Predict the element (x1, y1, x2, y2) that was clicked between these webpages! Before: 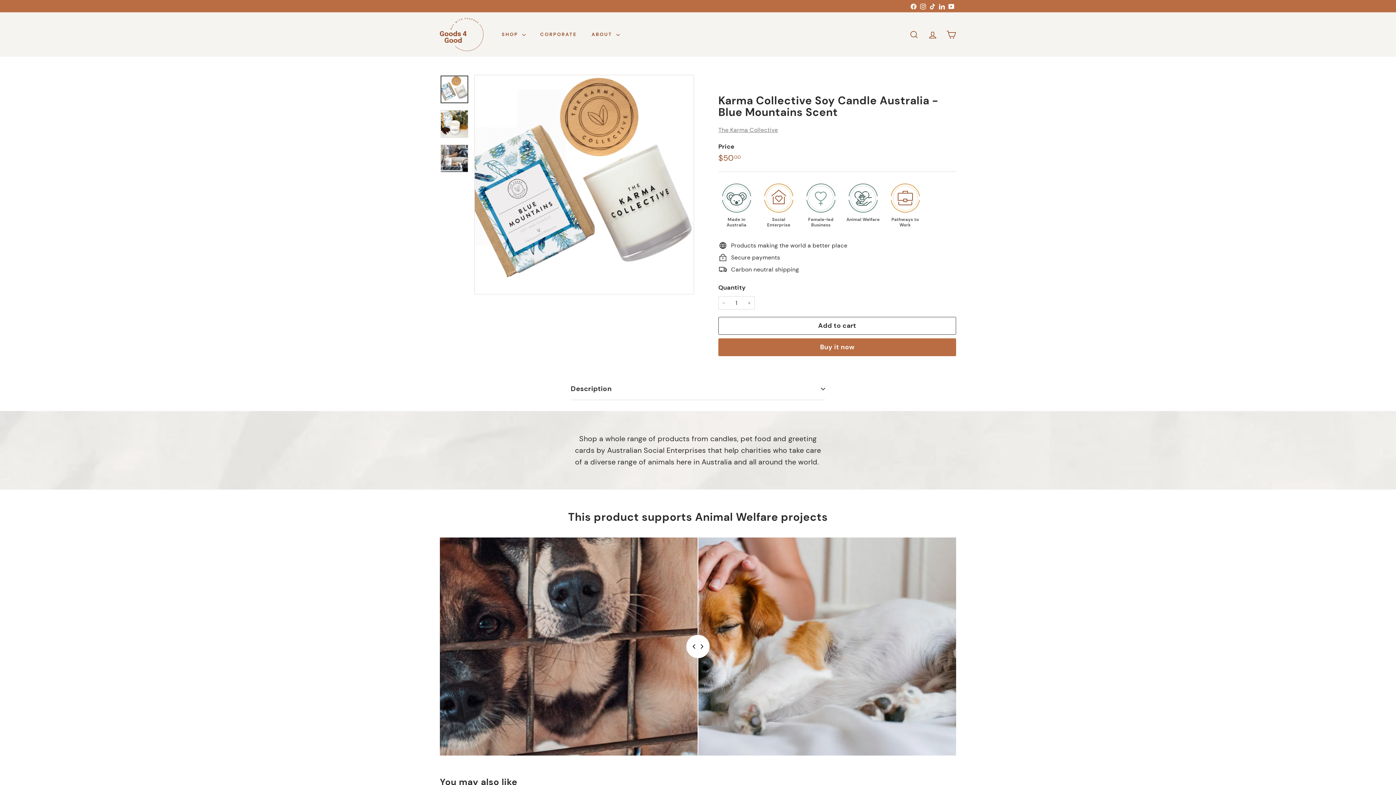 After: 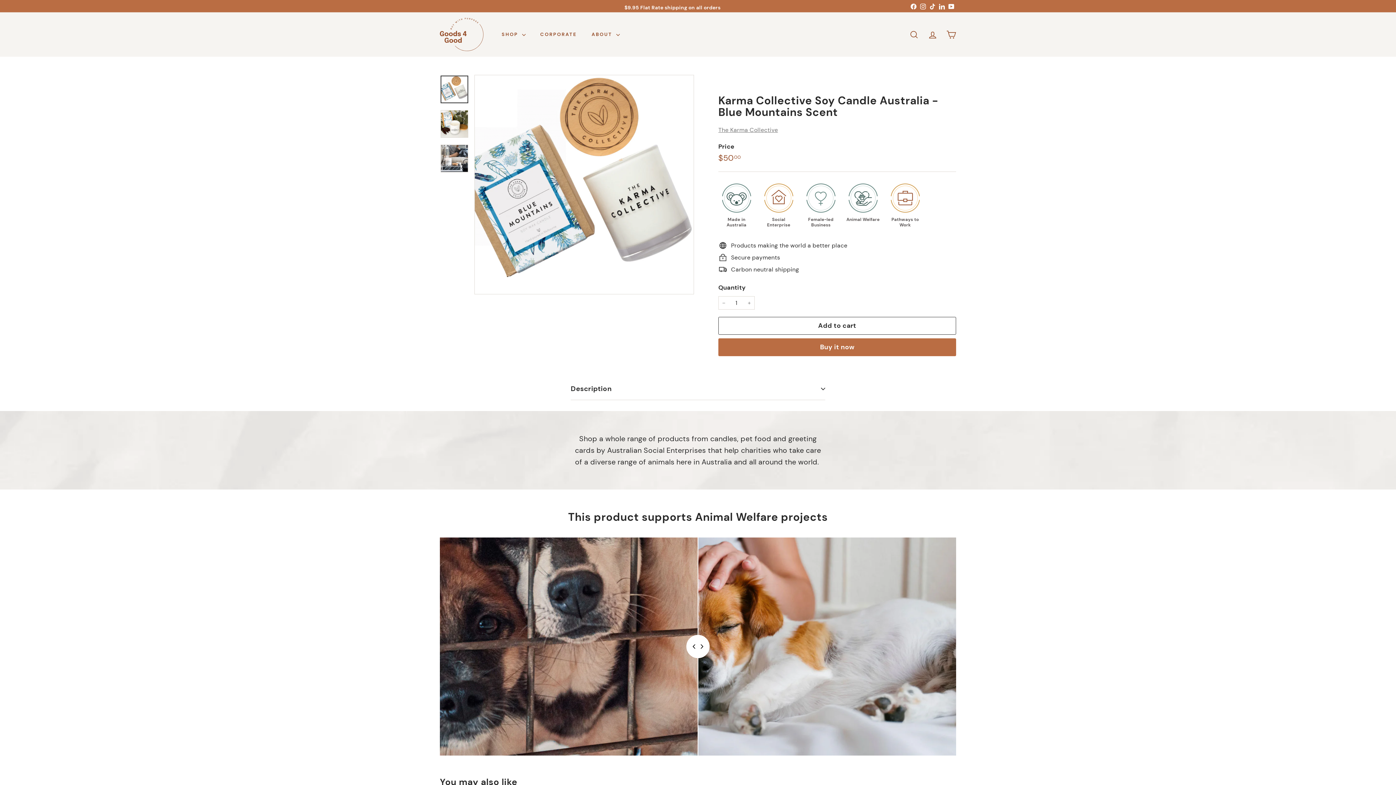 Action: label: LinkedIn bbox: (937, 0, 946, 11)